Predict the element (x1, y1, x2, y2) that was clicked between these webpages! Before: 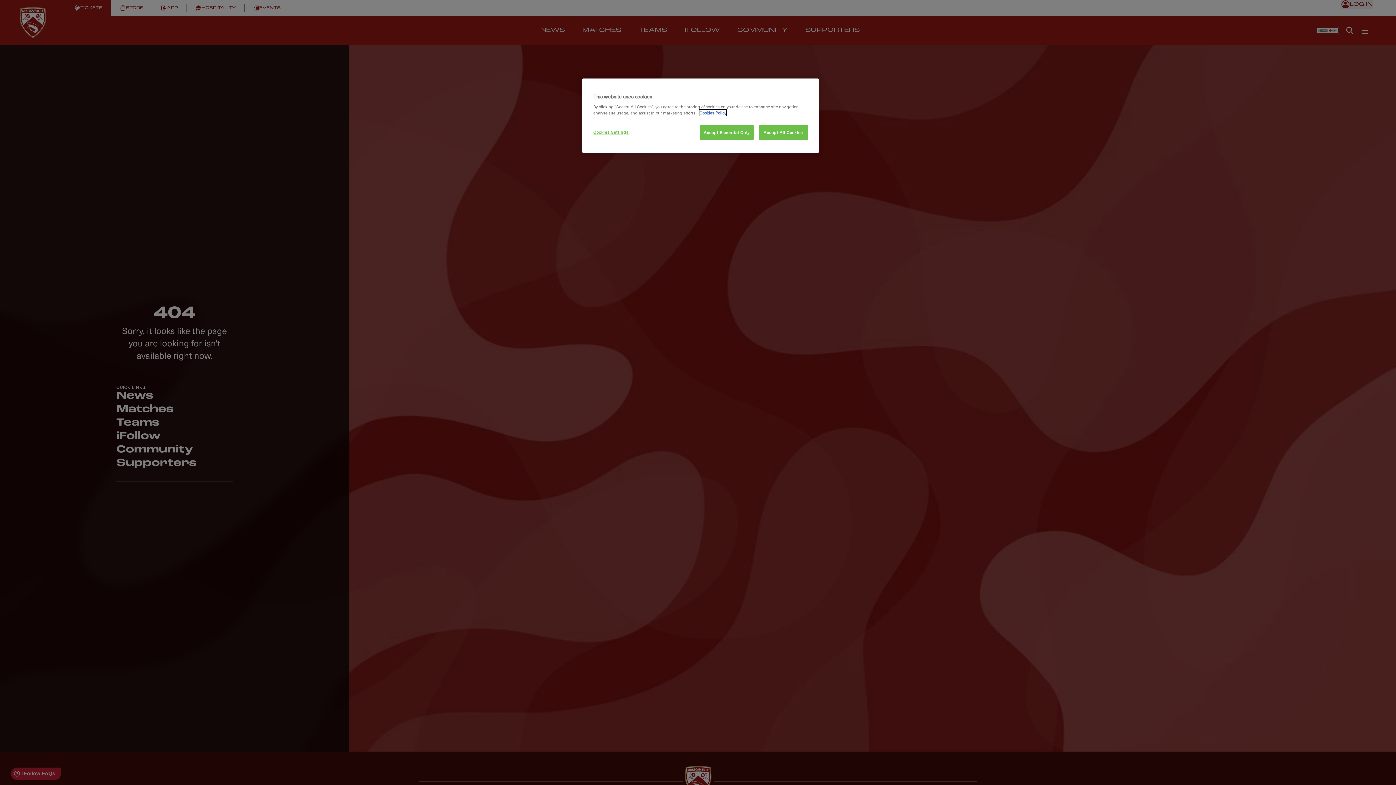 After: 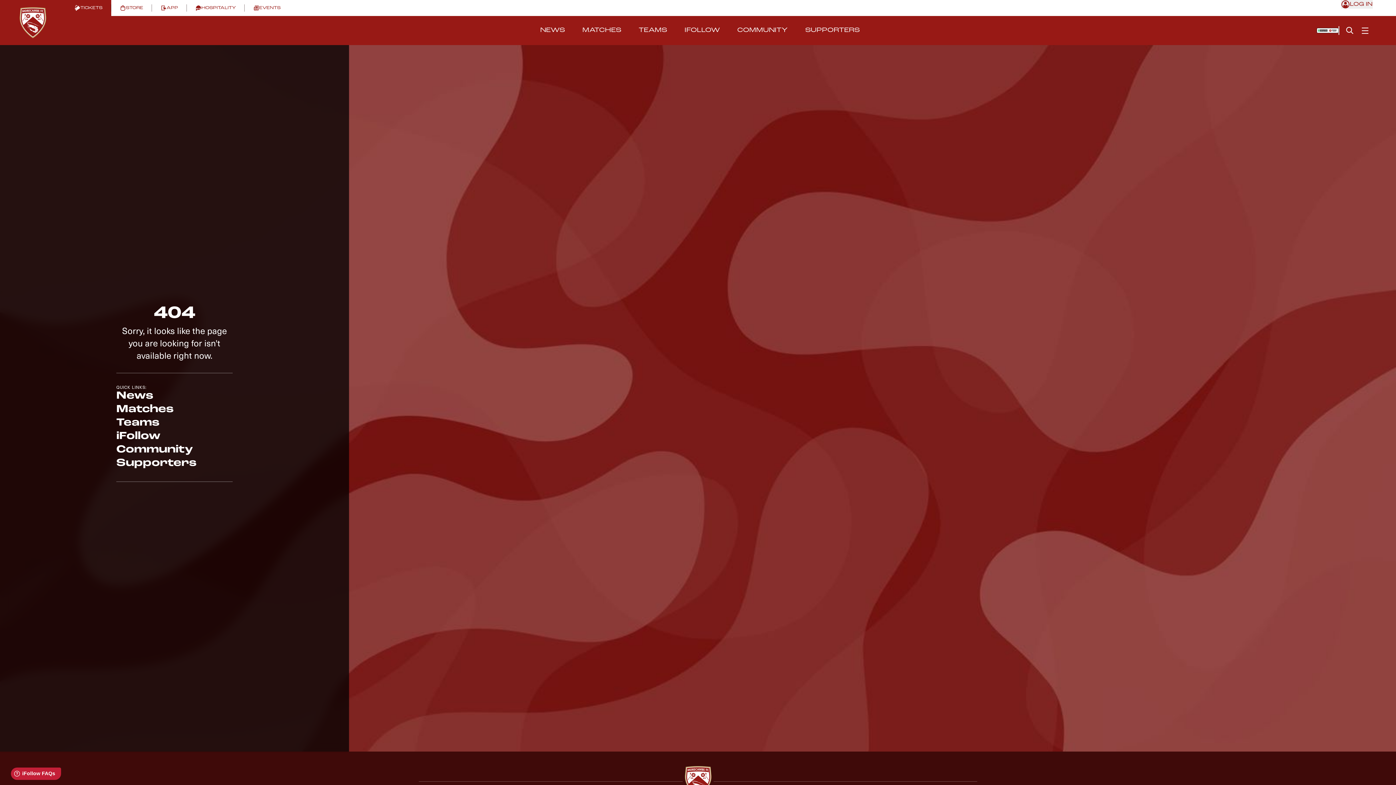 Action: label: Accept All Cookies bbox: (758, 125, 808, 140)